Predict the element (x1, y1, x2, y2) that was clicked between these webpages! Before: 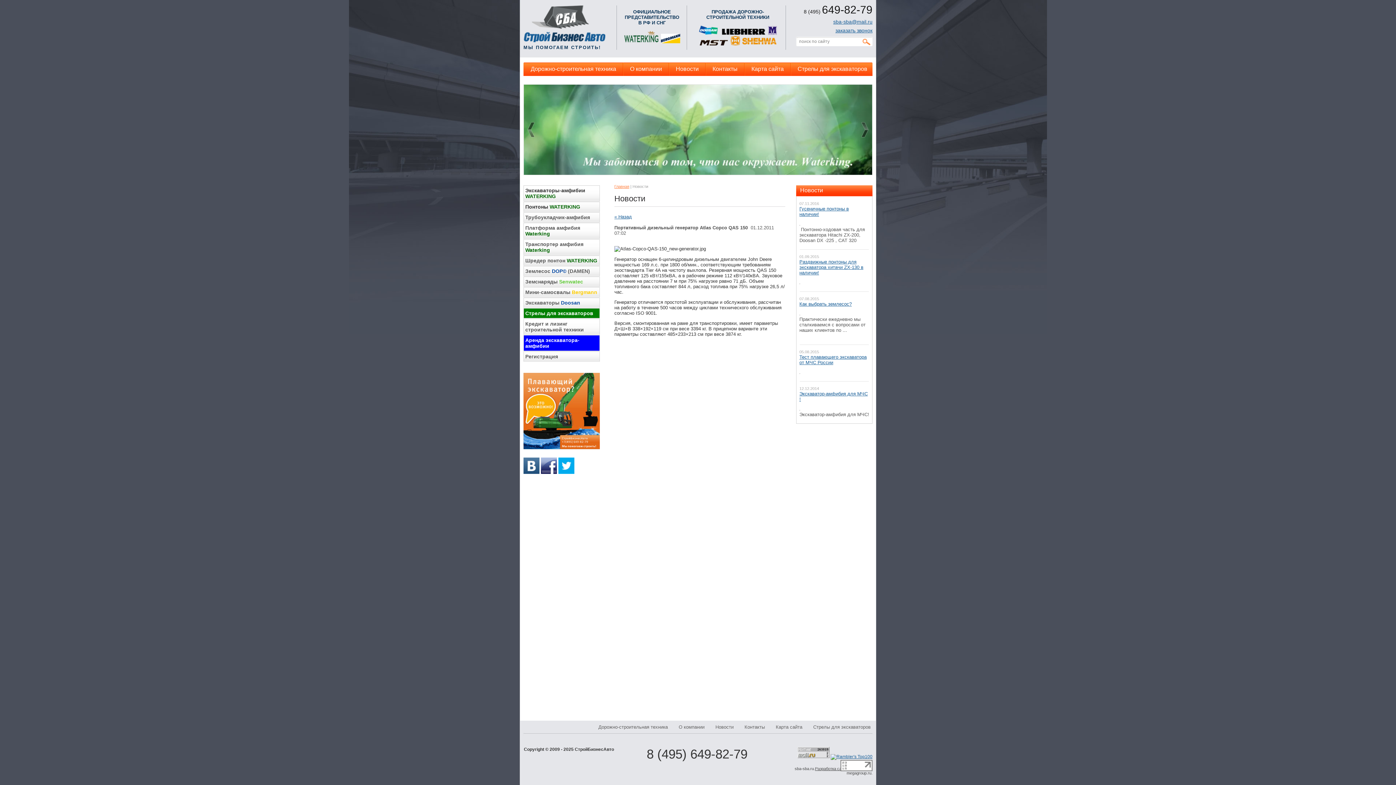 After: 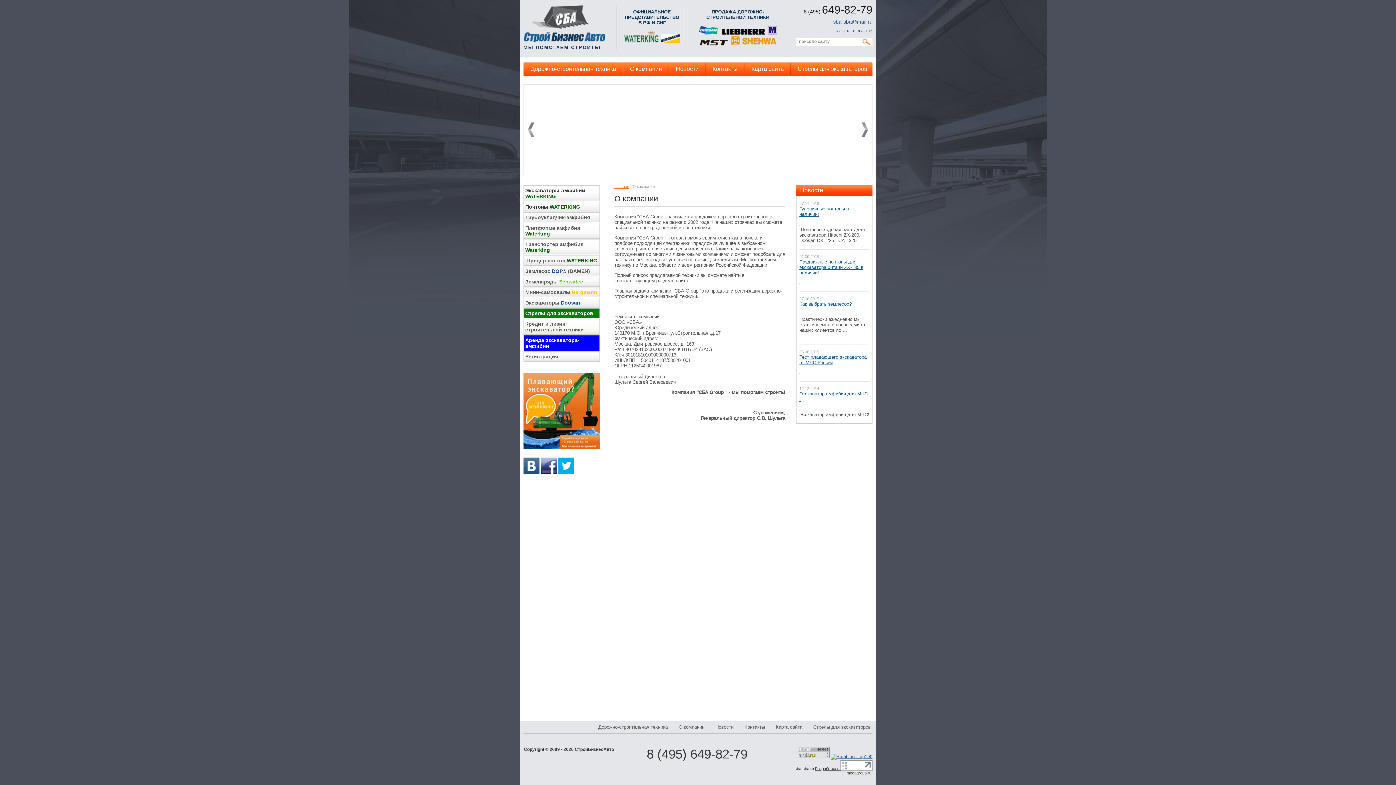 Action: bbox: (622, 62, 669, 76) label: О компании